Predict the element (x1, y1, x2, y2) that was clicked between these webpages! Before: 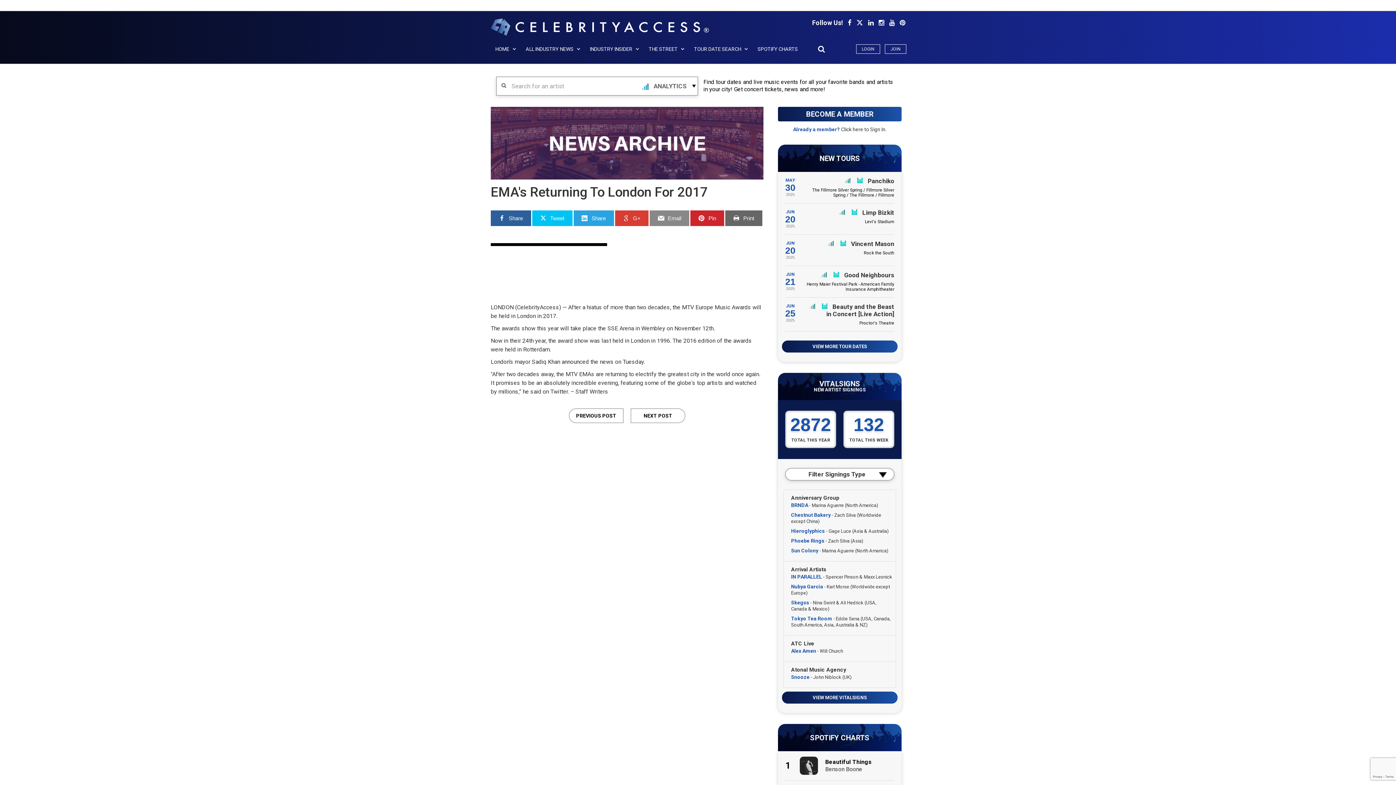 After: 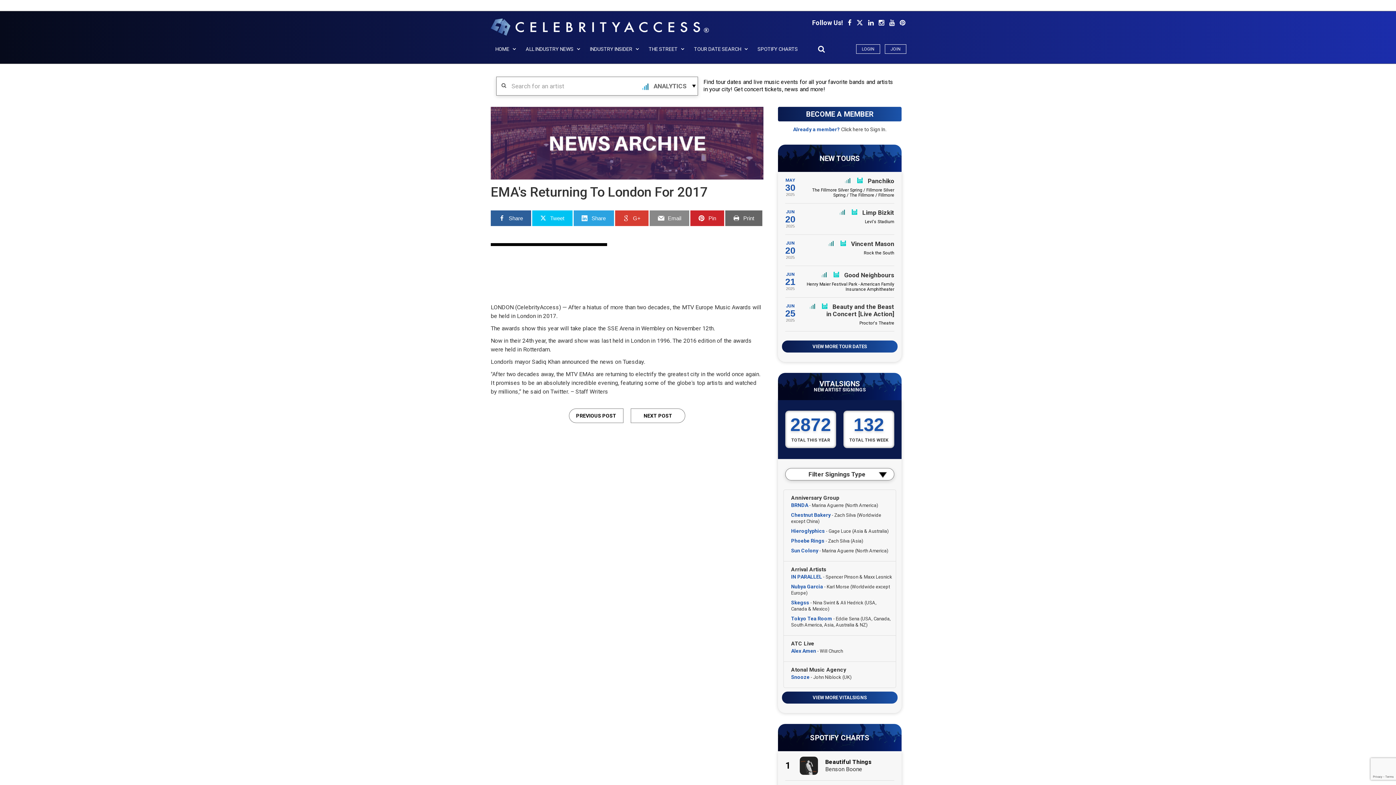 Action: bbox: (825, 759, 872, 766) label: Beautiful Things